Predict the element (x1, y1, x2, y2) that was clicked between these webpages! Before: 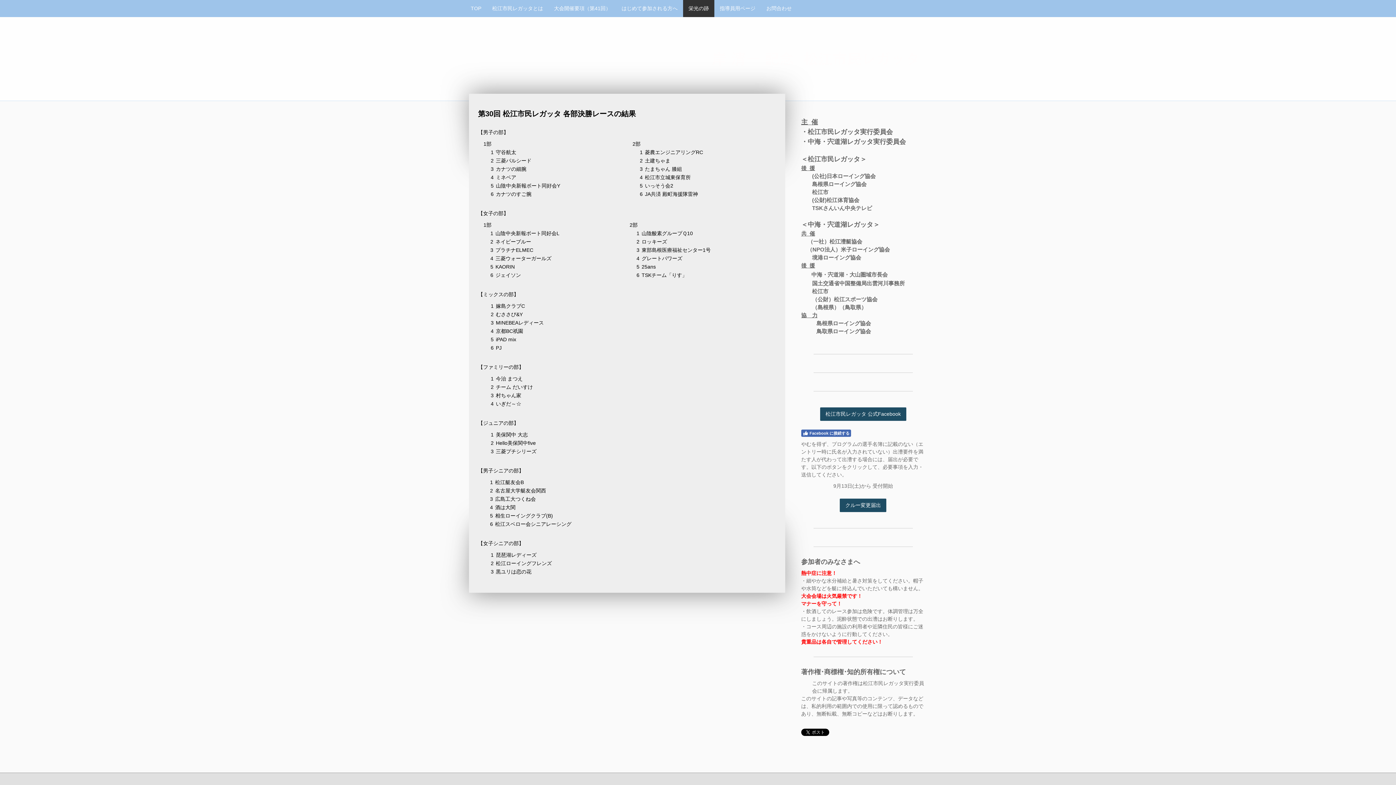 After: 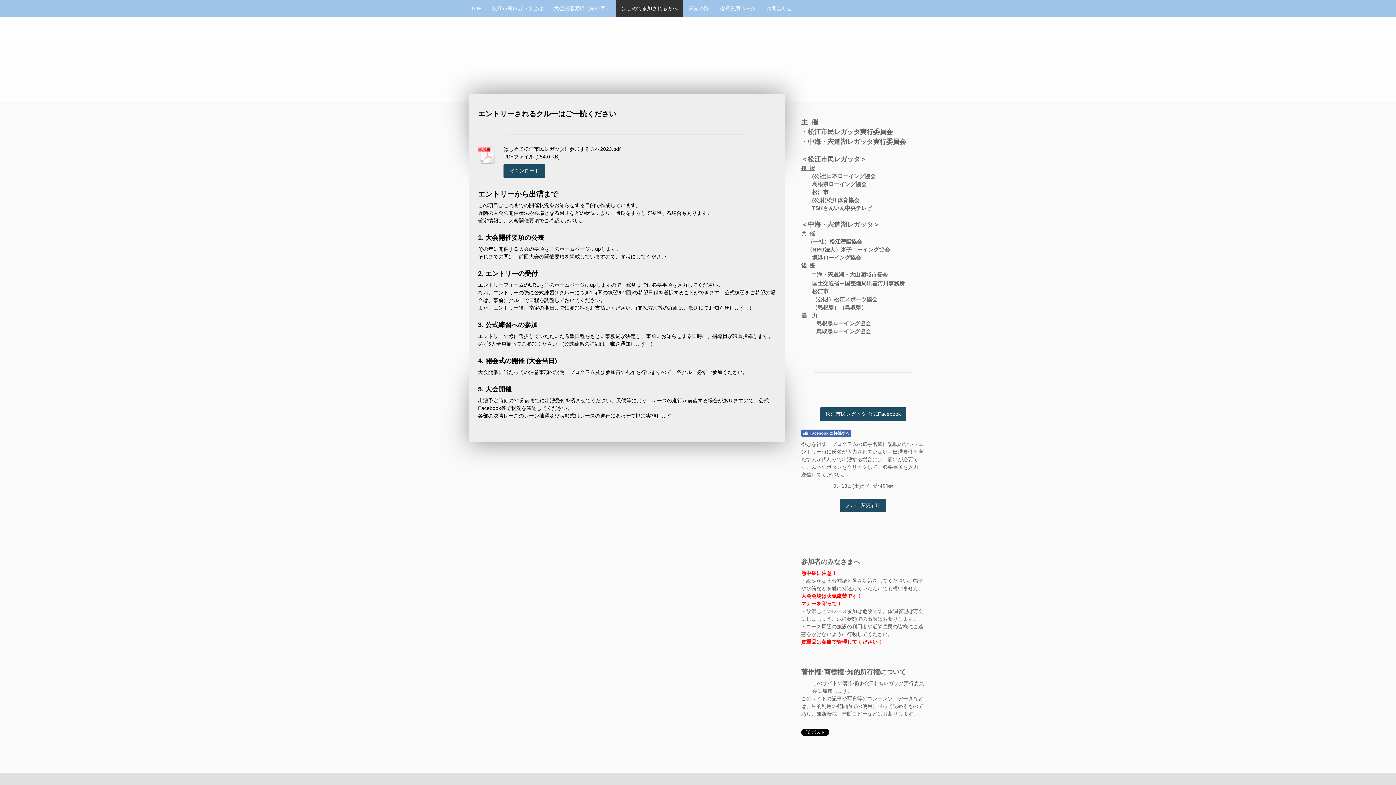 Action: label: はじめて参加される方へ bbox: (616, 0, 683, 17)